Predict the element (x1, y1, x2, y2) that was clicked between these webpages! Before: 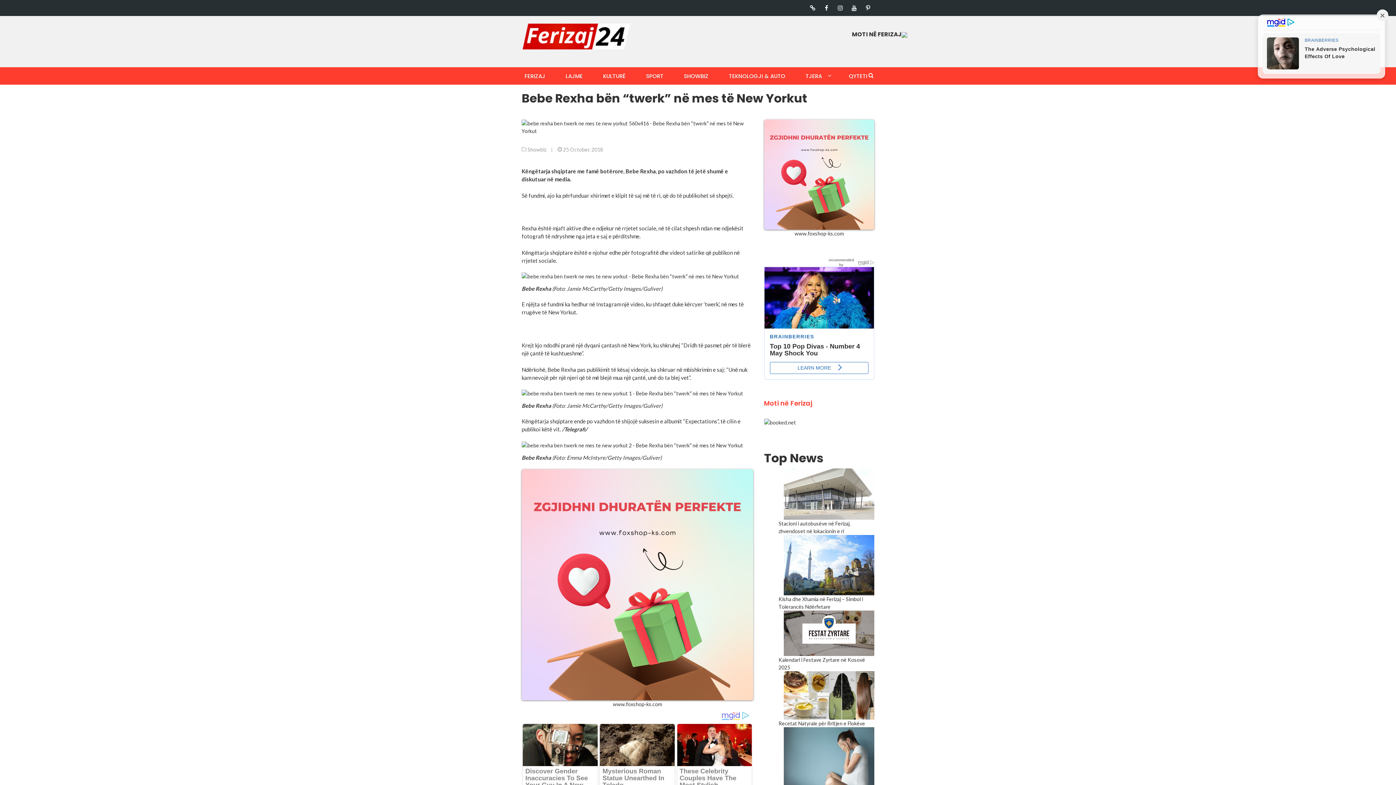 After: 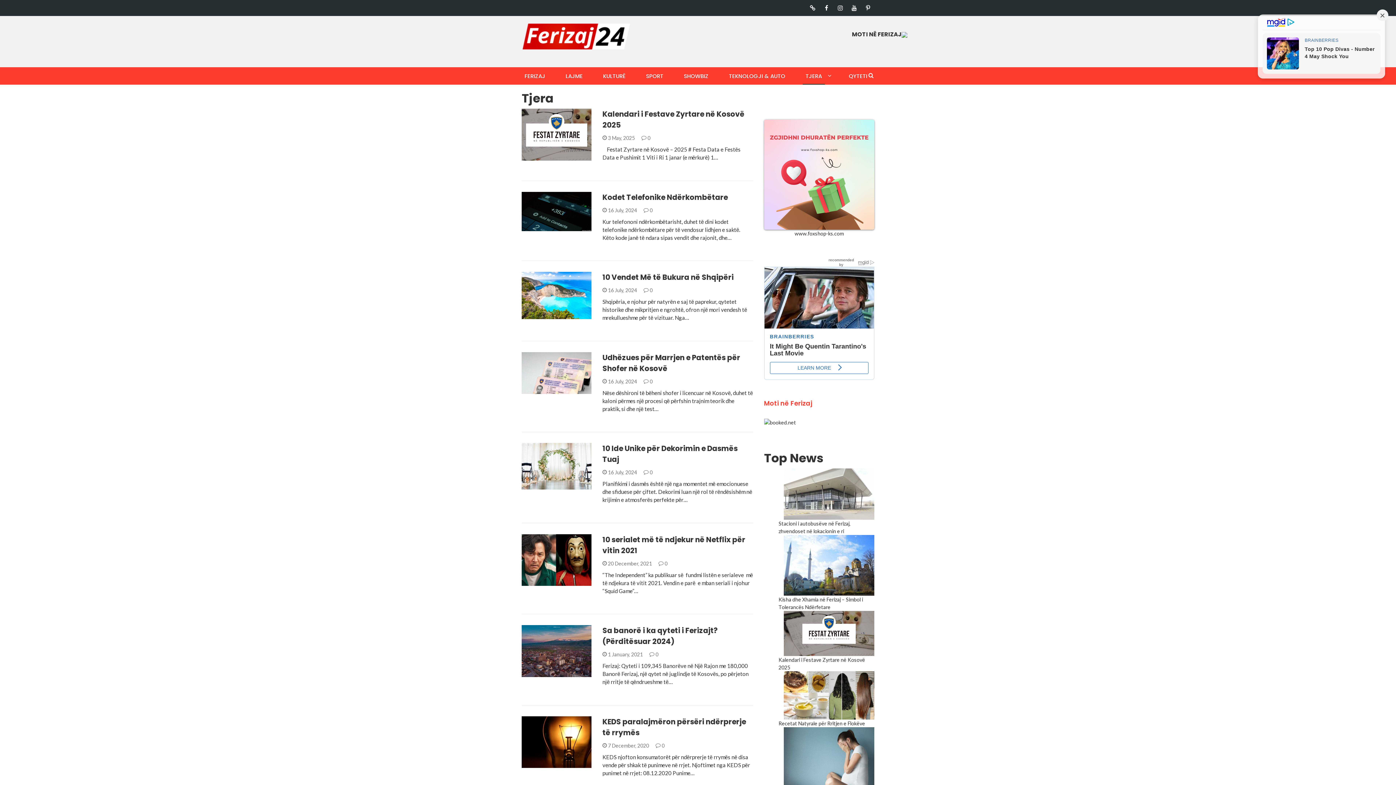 Action: bbox: (802, 67, 825, 84) label: TJERA